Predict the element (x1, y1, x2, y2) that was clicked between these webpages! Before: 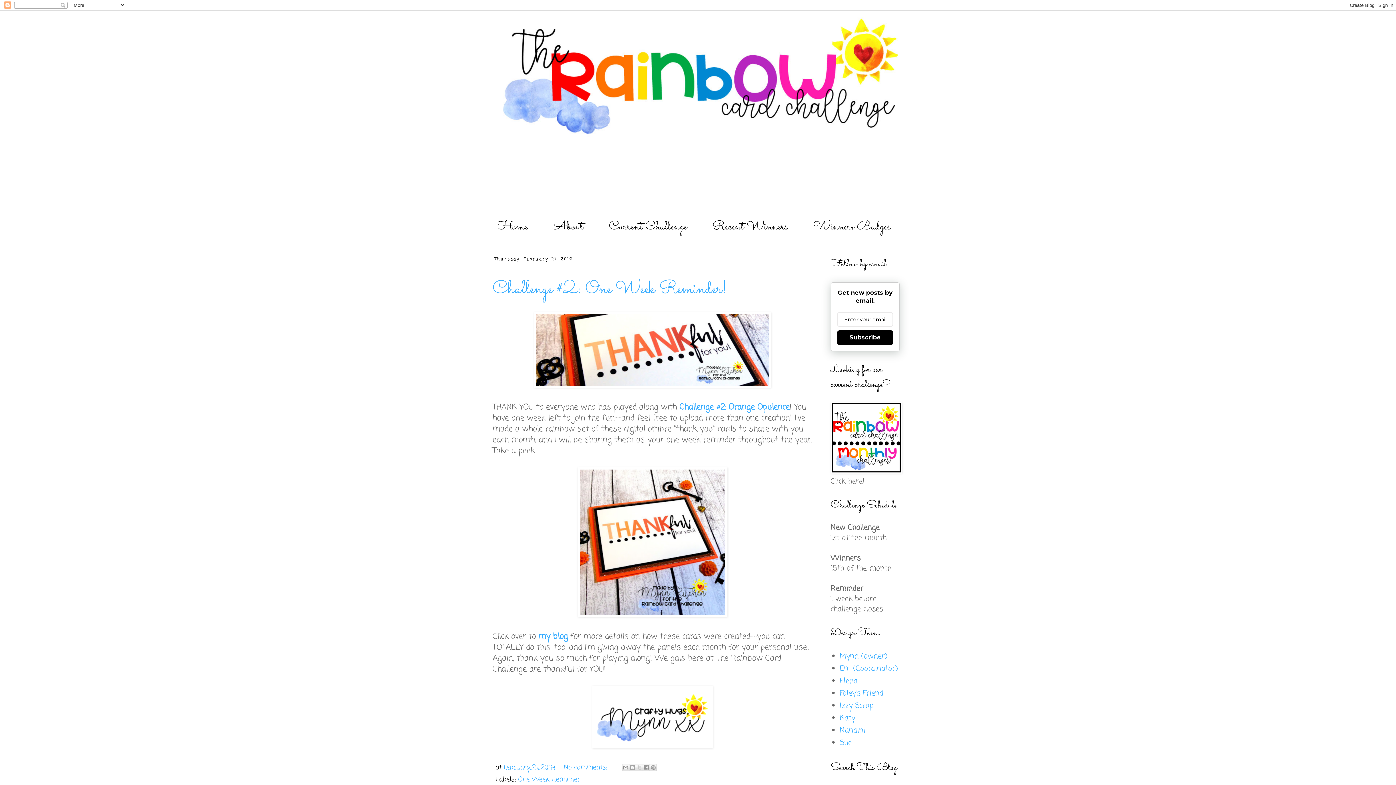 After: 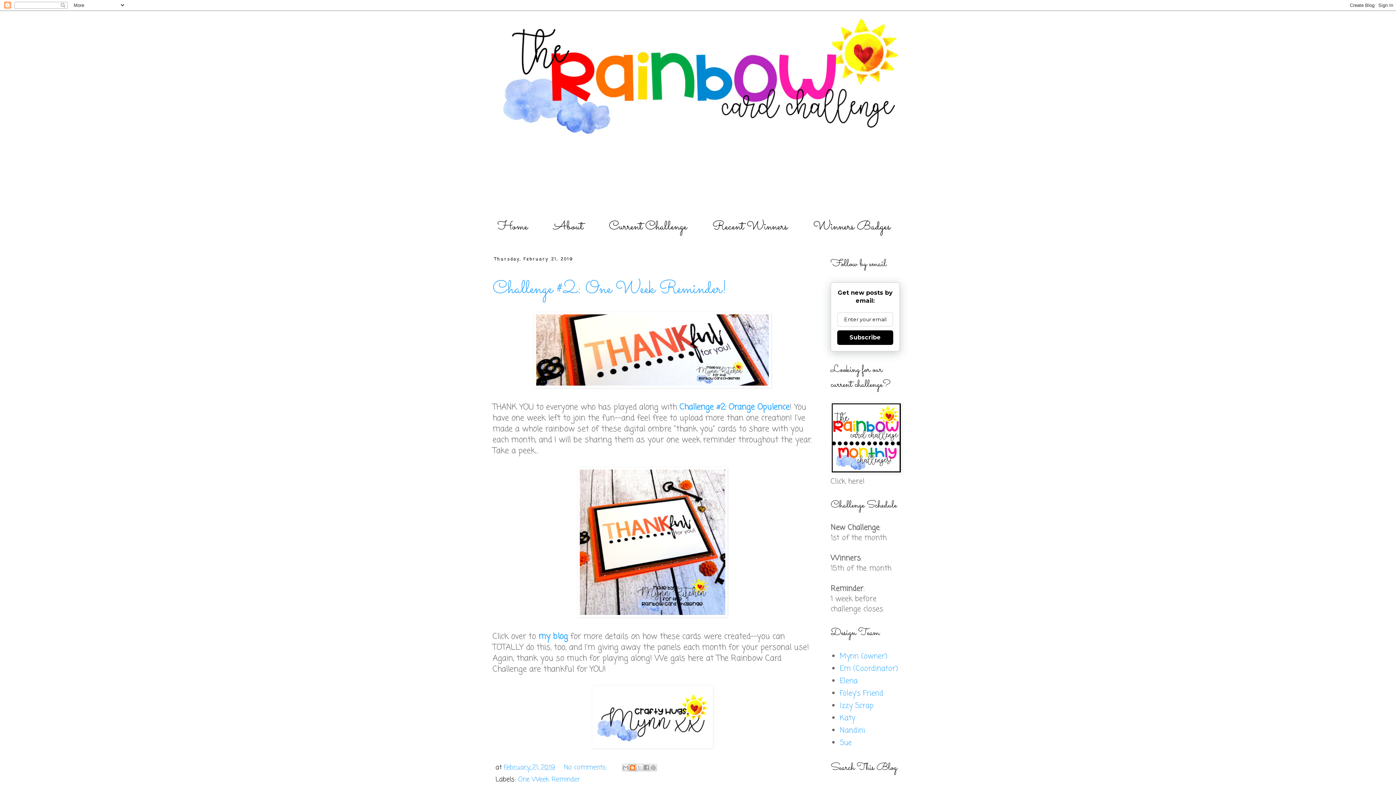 Action: label: BlogThis! bbox: (629, 764, 636, 771)